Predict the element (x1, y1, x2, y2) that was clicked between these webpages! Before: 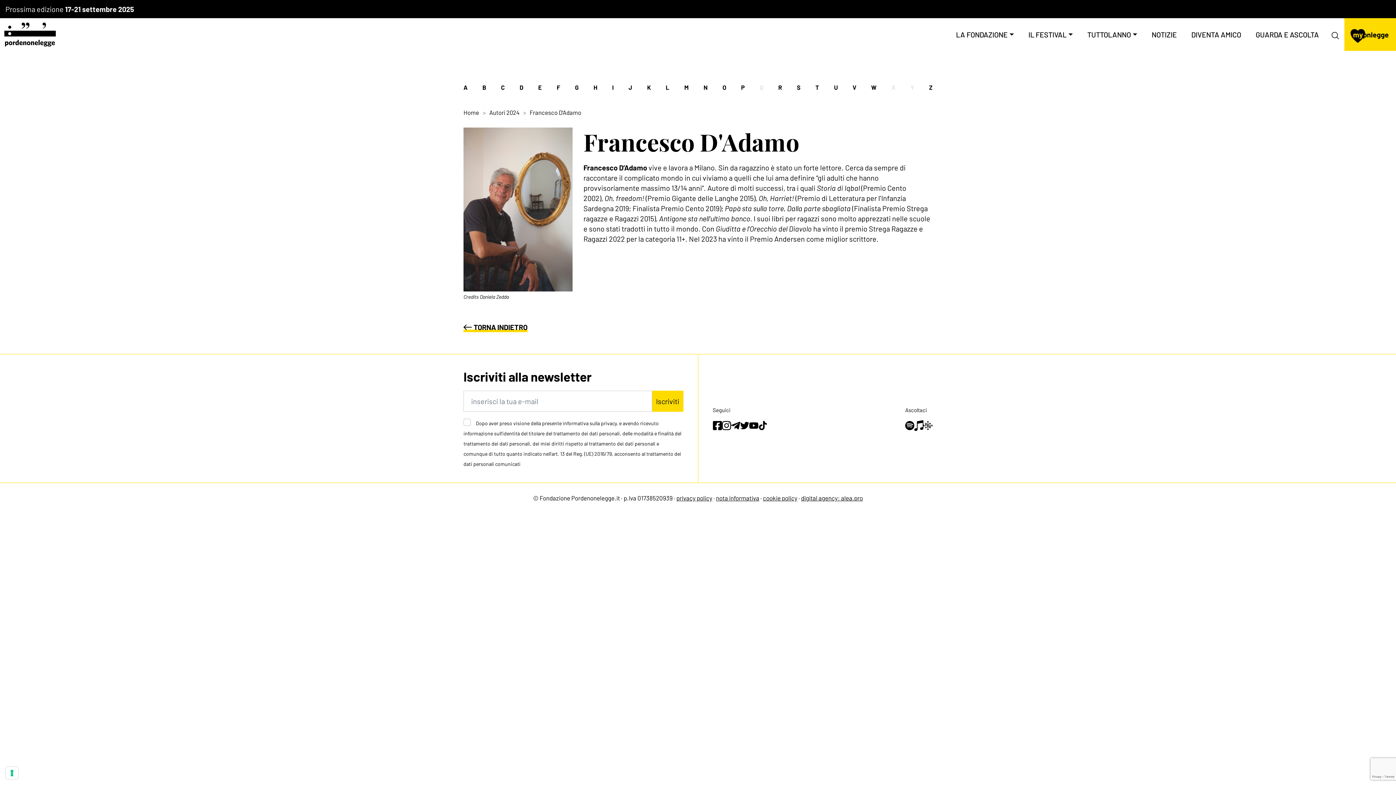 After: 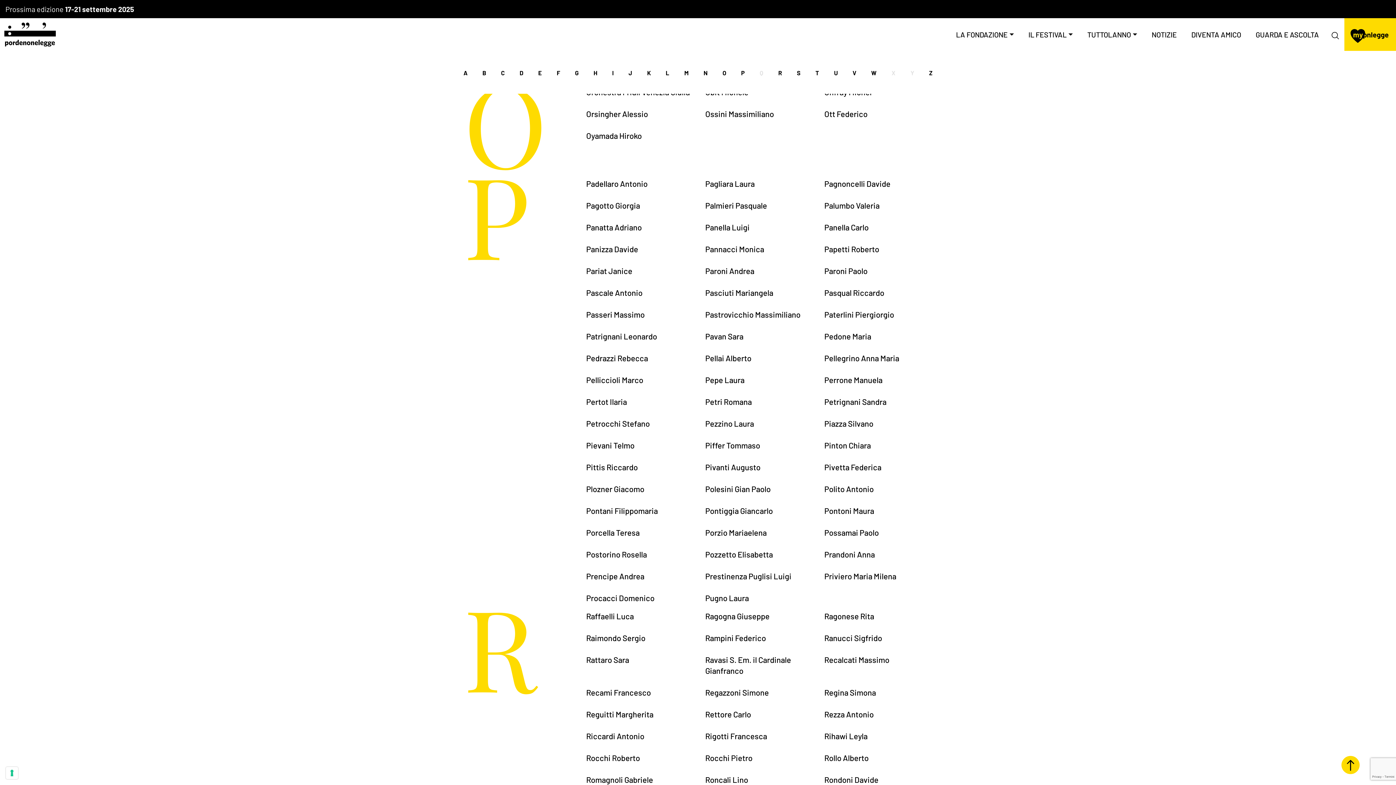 Action: label: P bbox: (741, 83, 744, 90)